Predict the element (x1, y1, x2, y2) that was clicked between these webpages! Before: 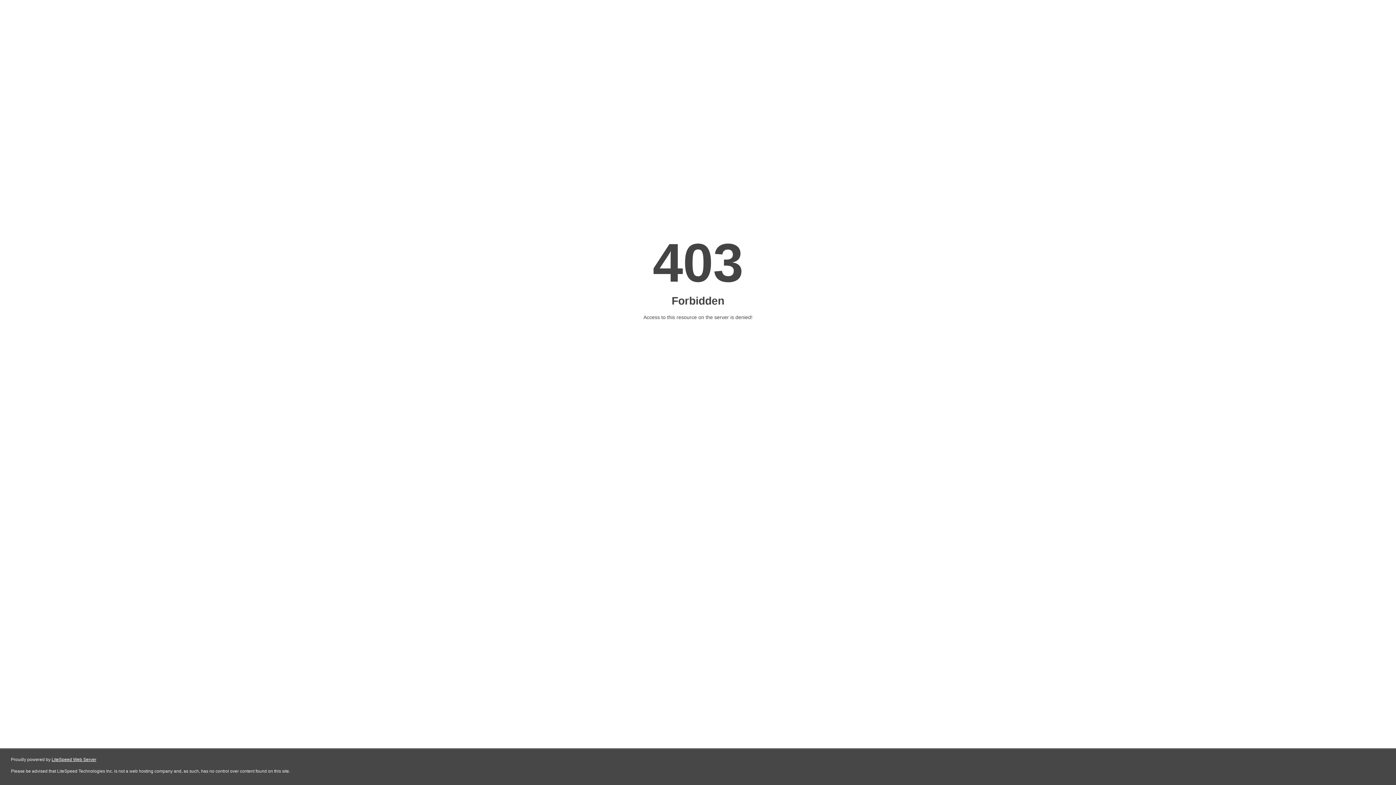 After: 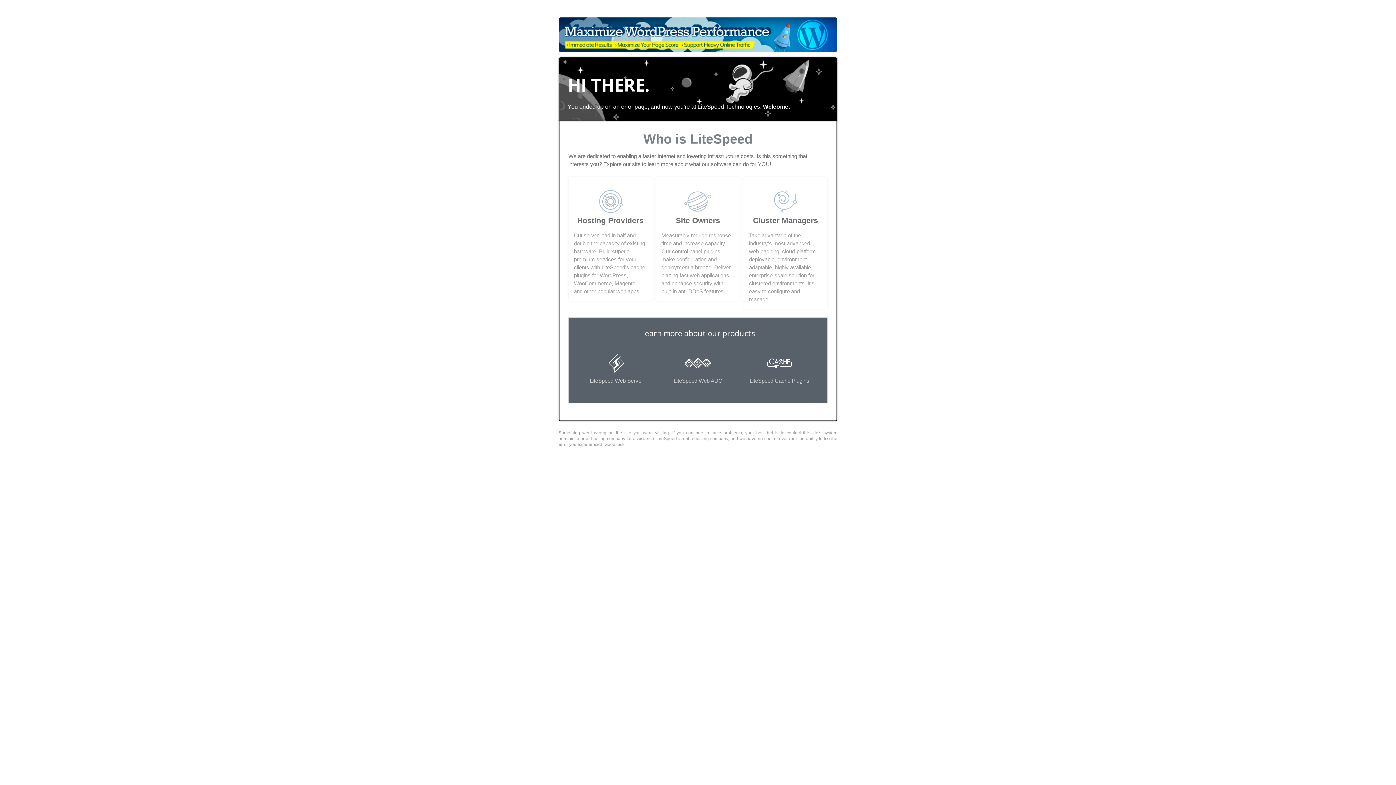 Action: bbox: (51, 757, 96, 762) label: LiteSpeed Web Server